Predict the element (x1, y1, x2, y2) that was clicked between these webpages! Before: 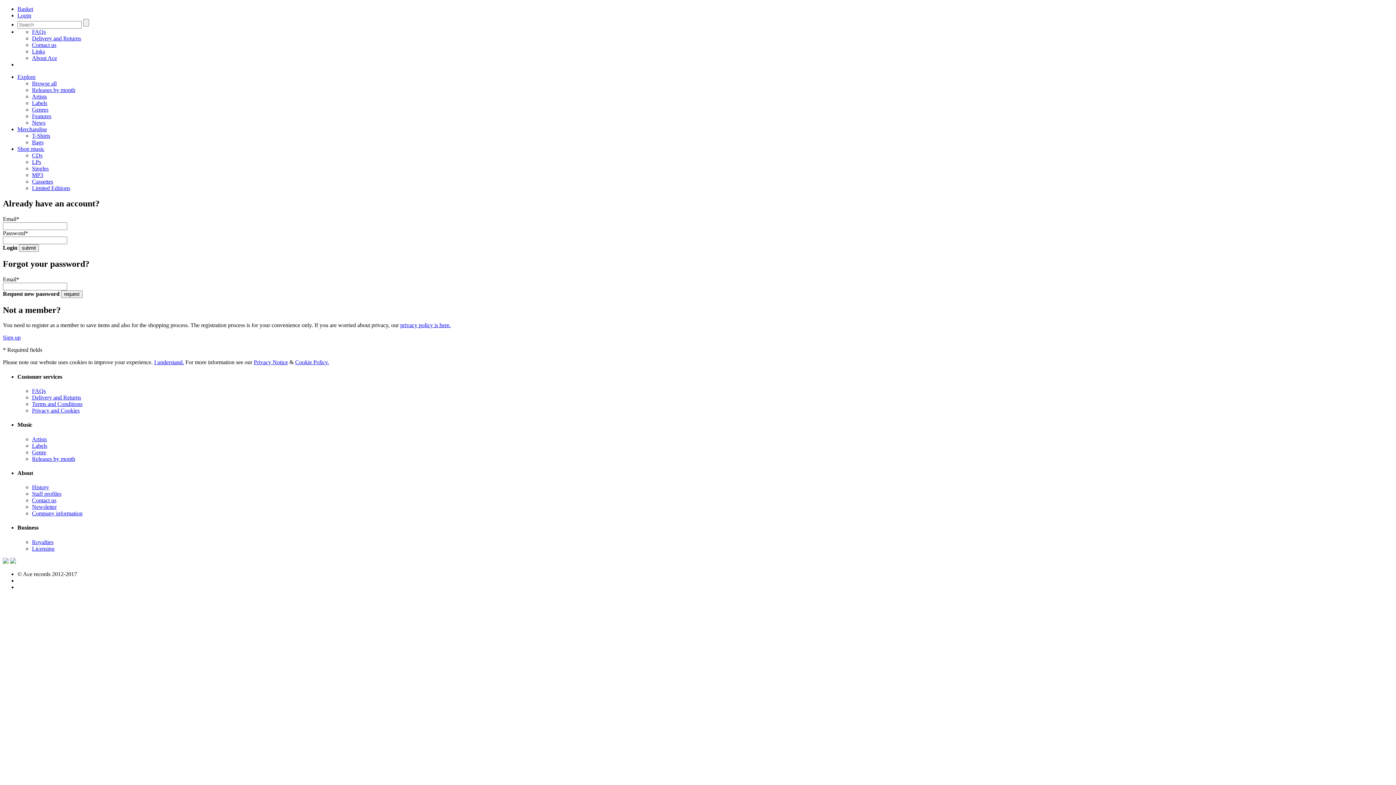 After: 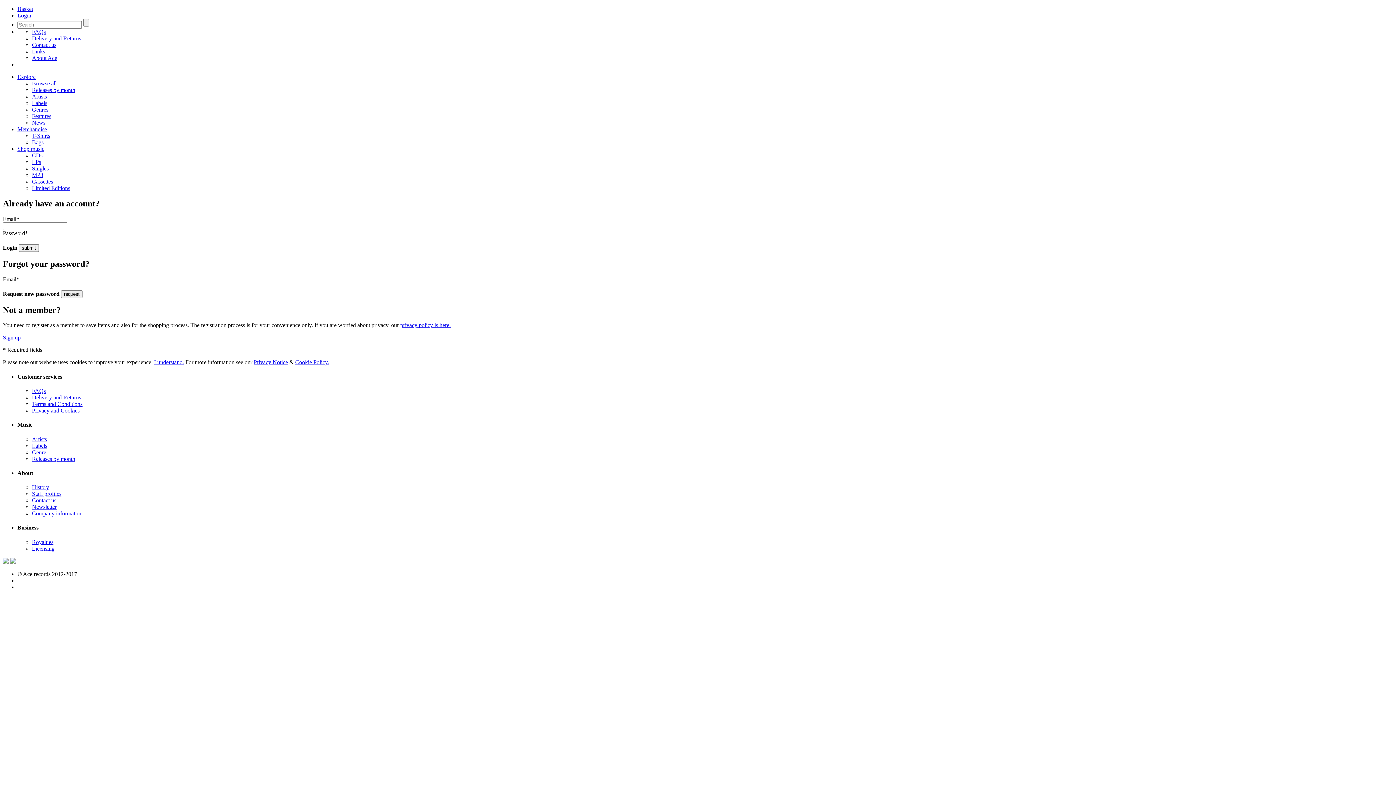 Action: label: Login bbox: (17, 12, 31, 18)